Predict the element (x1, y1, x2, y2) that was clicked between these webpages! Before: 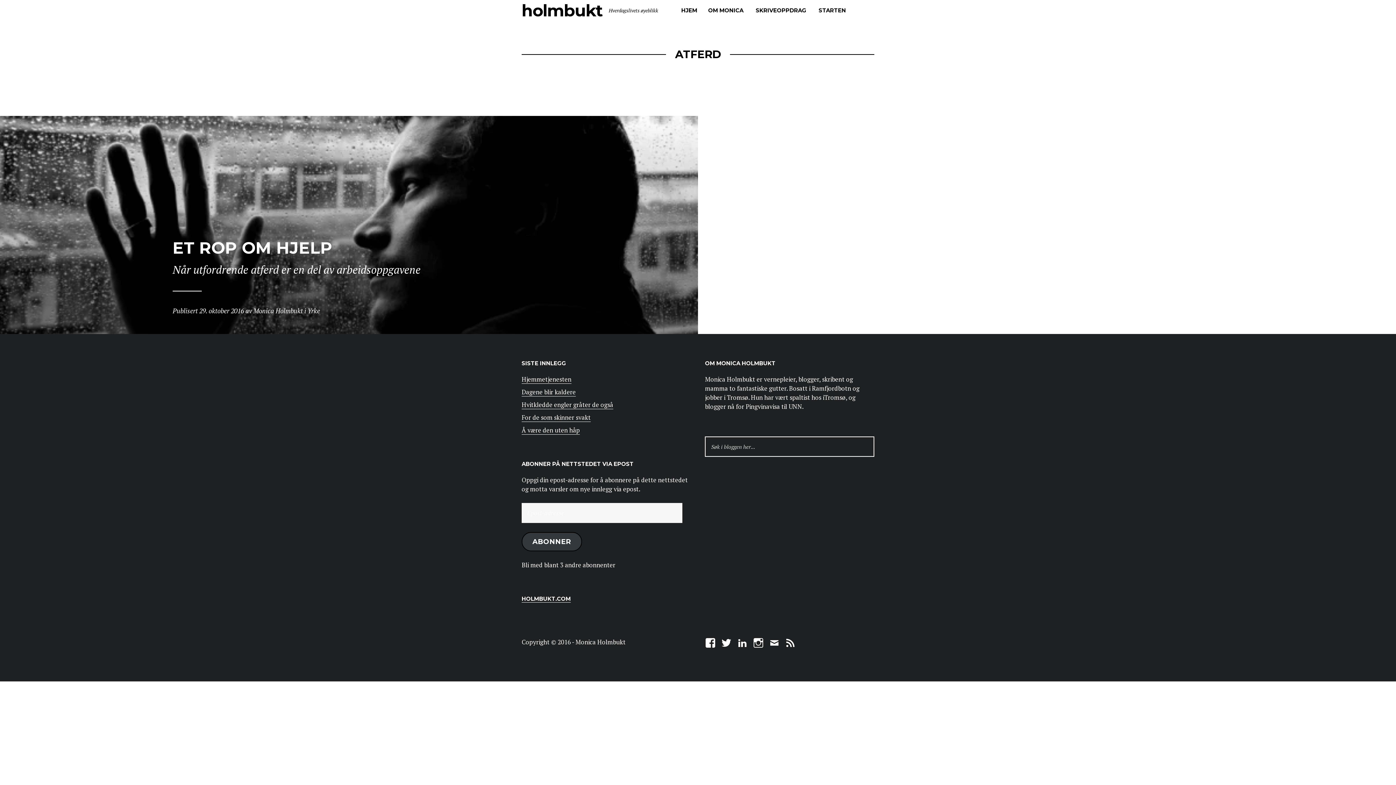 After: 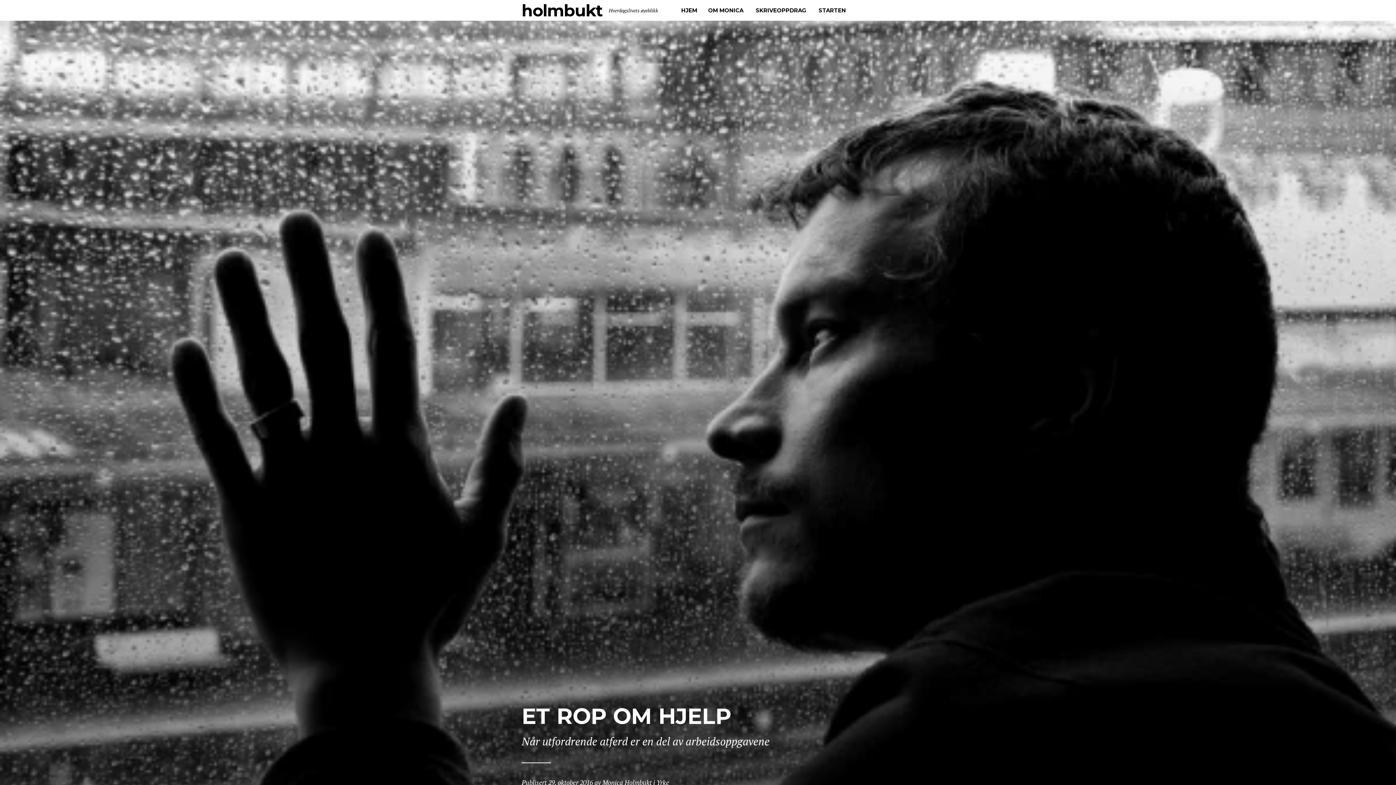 Action: bbox: (0, 116, 698, 334)